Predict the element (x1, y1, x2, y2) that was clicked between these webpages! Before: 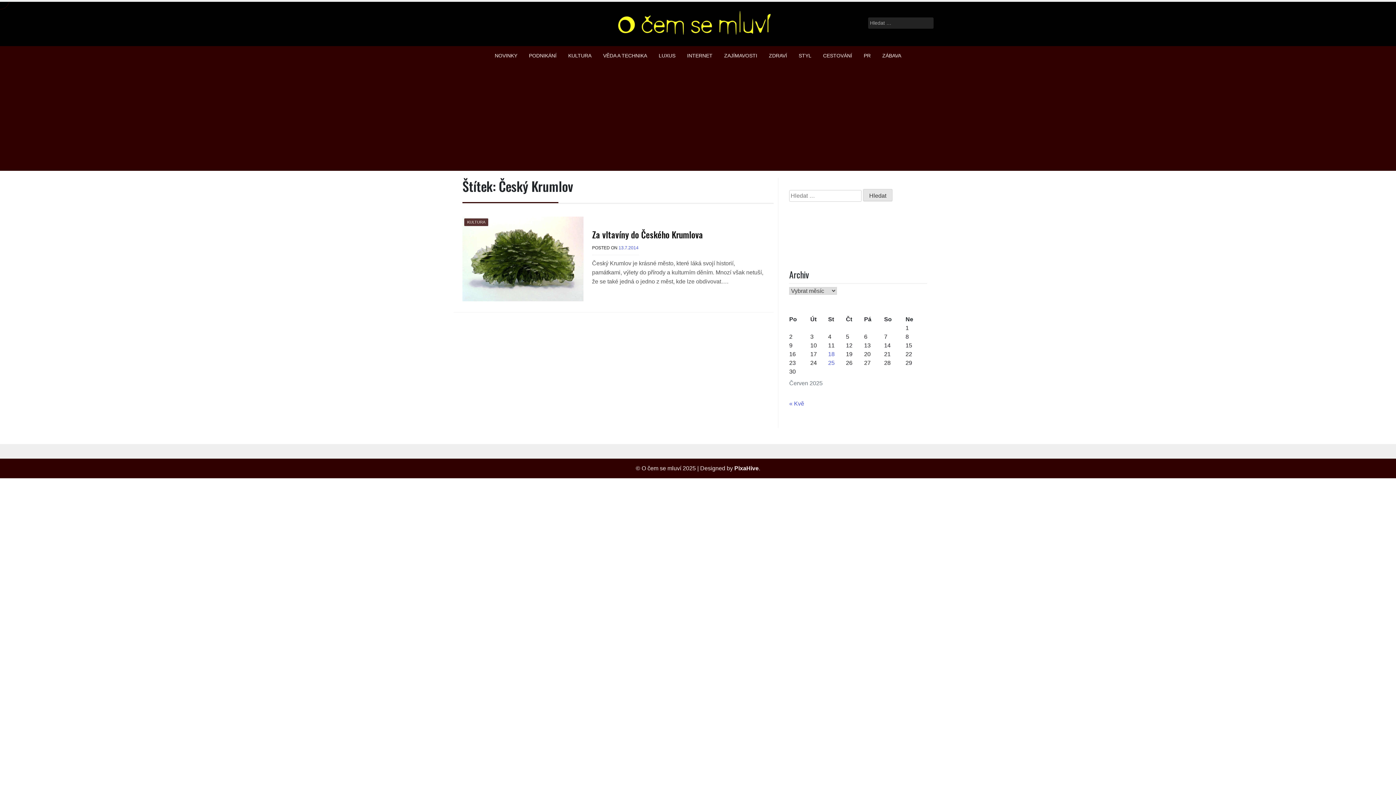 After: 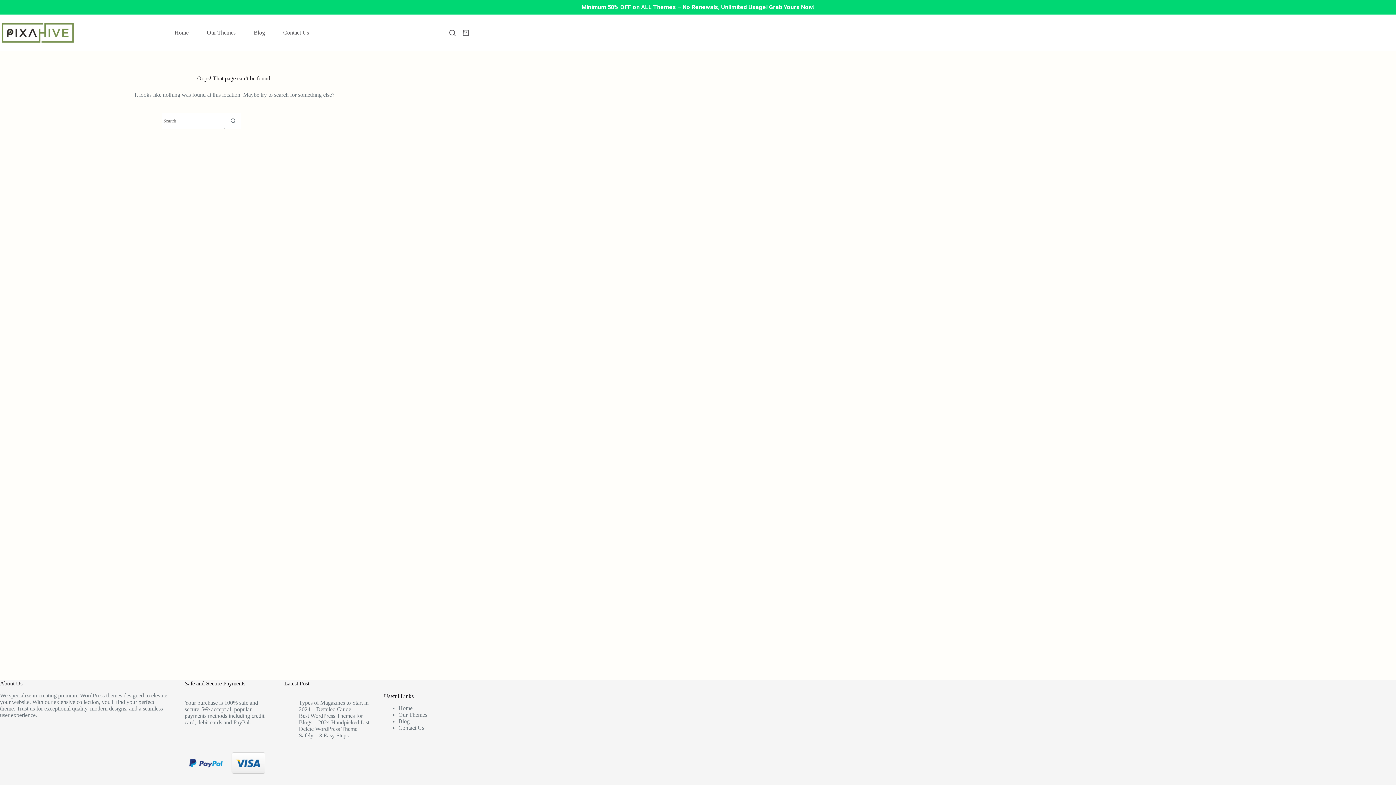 Action: bbox: (734, 465, 758, 471) label: PixaHive